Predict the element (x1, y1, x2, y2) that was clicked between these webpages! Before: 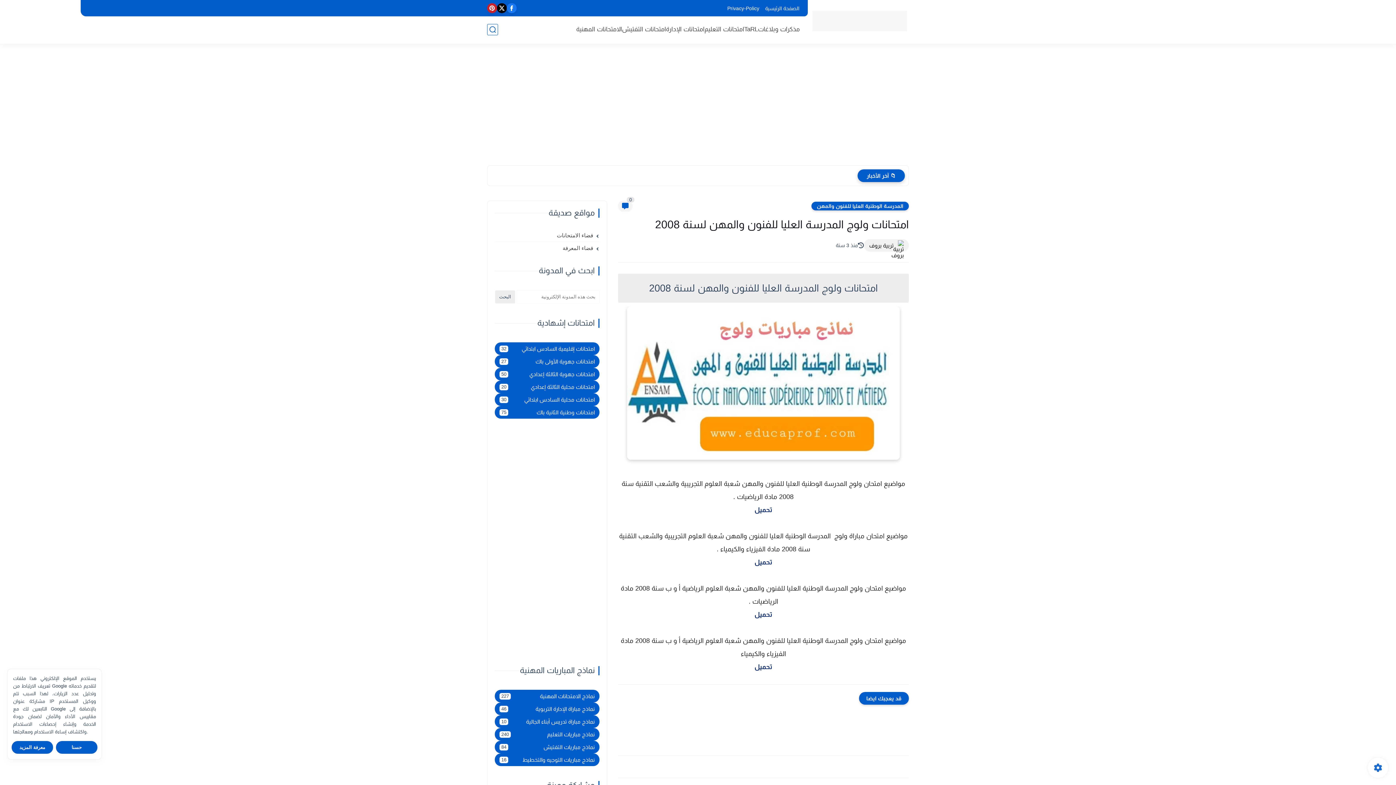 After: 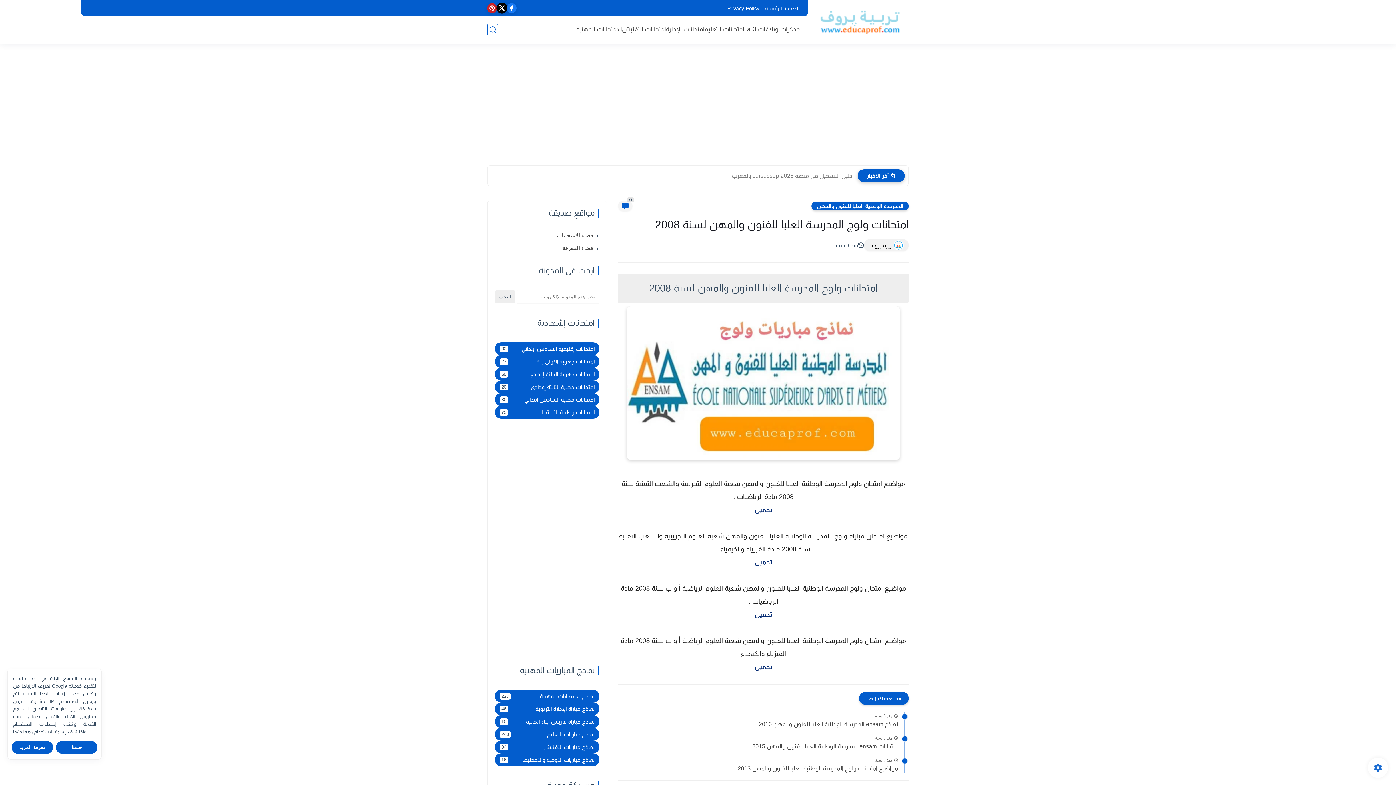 Action: bbox: (497, 3, 506, 13)